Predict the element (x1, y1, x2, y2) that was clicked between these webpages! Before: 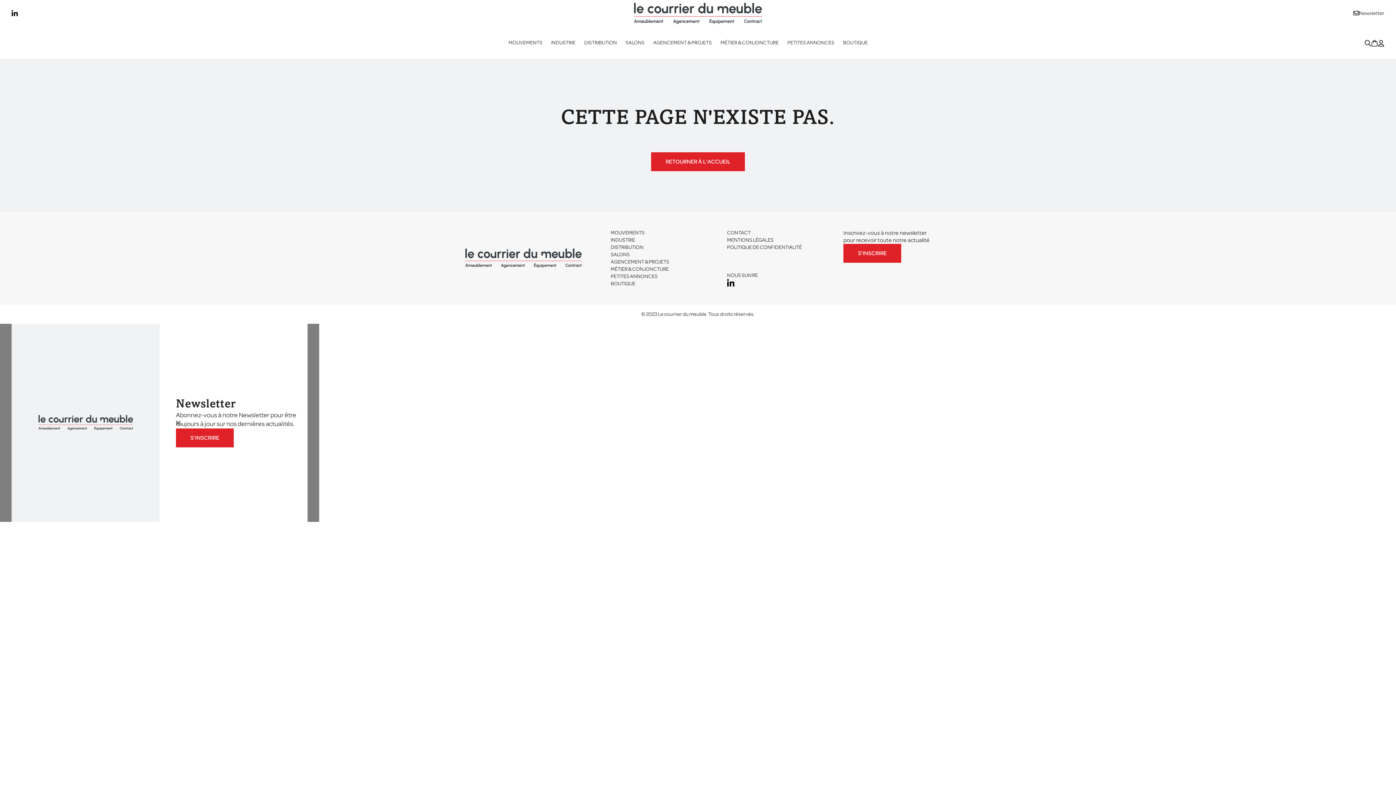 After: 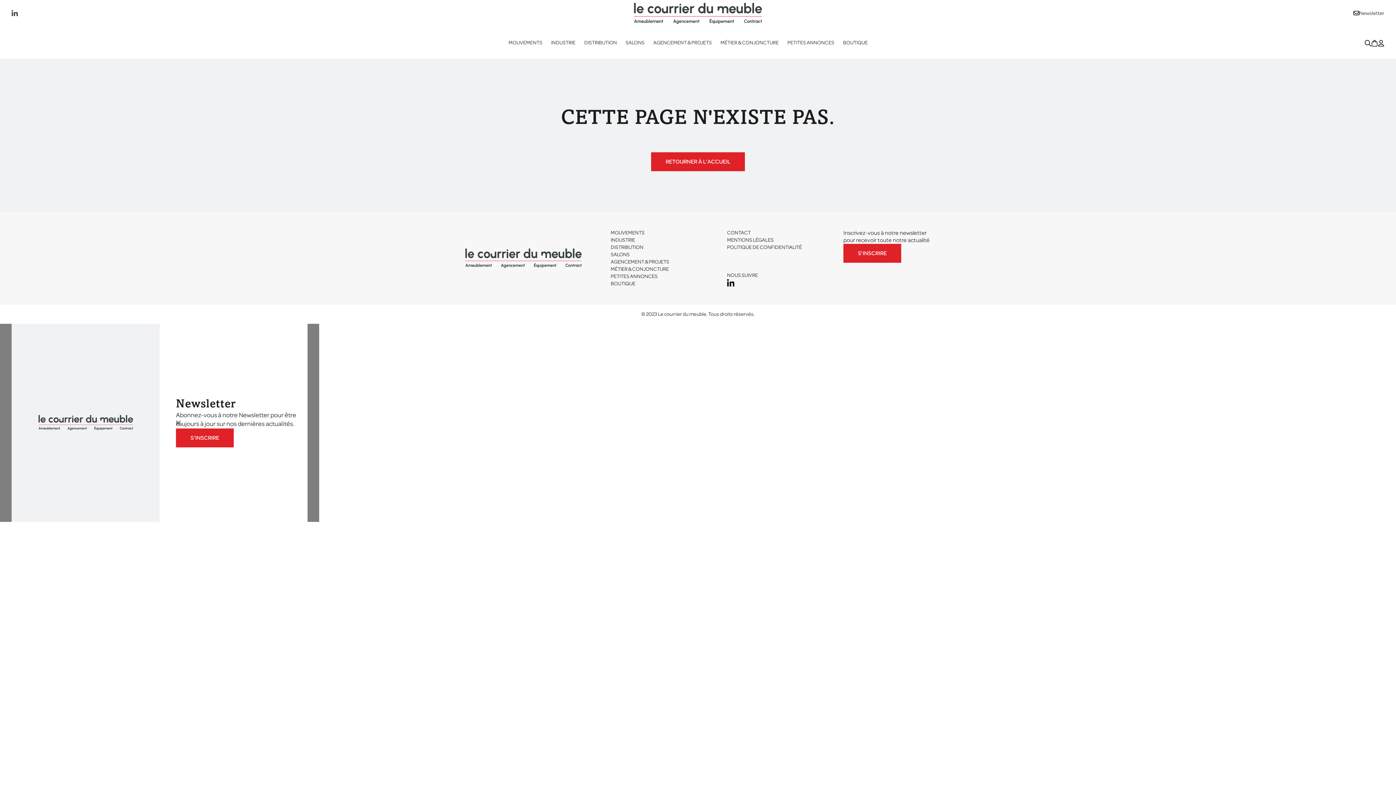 Action: bbox: (11, 9, 17, 17)